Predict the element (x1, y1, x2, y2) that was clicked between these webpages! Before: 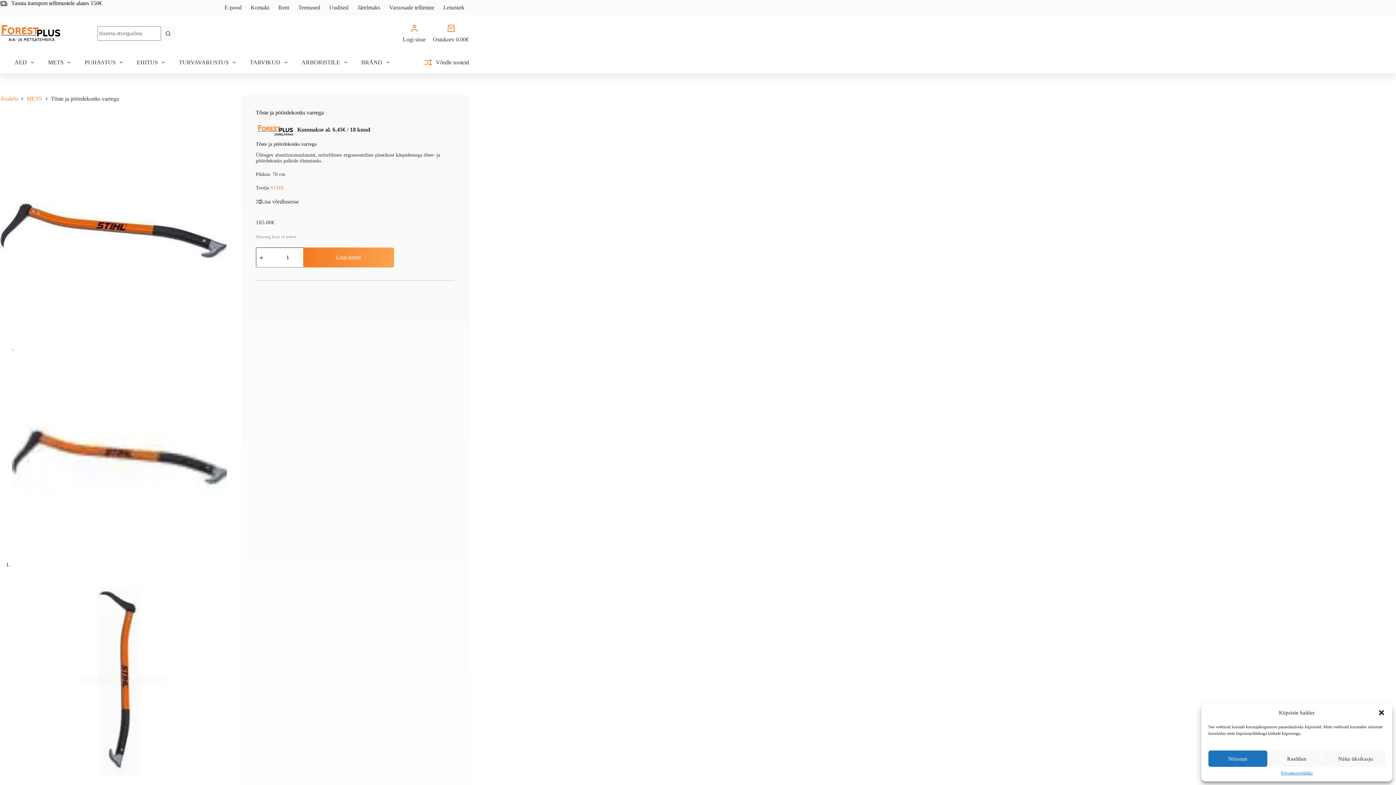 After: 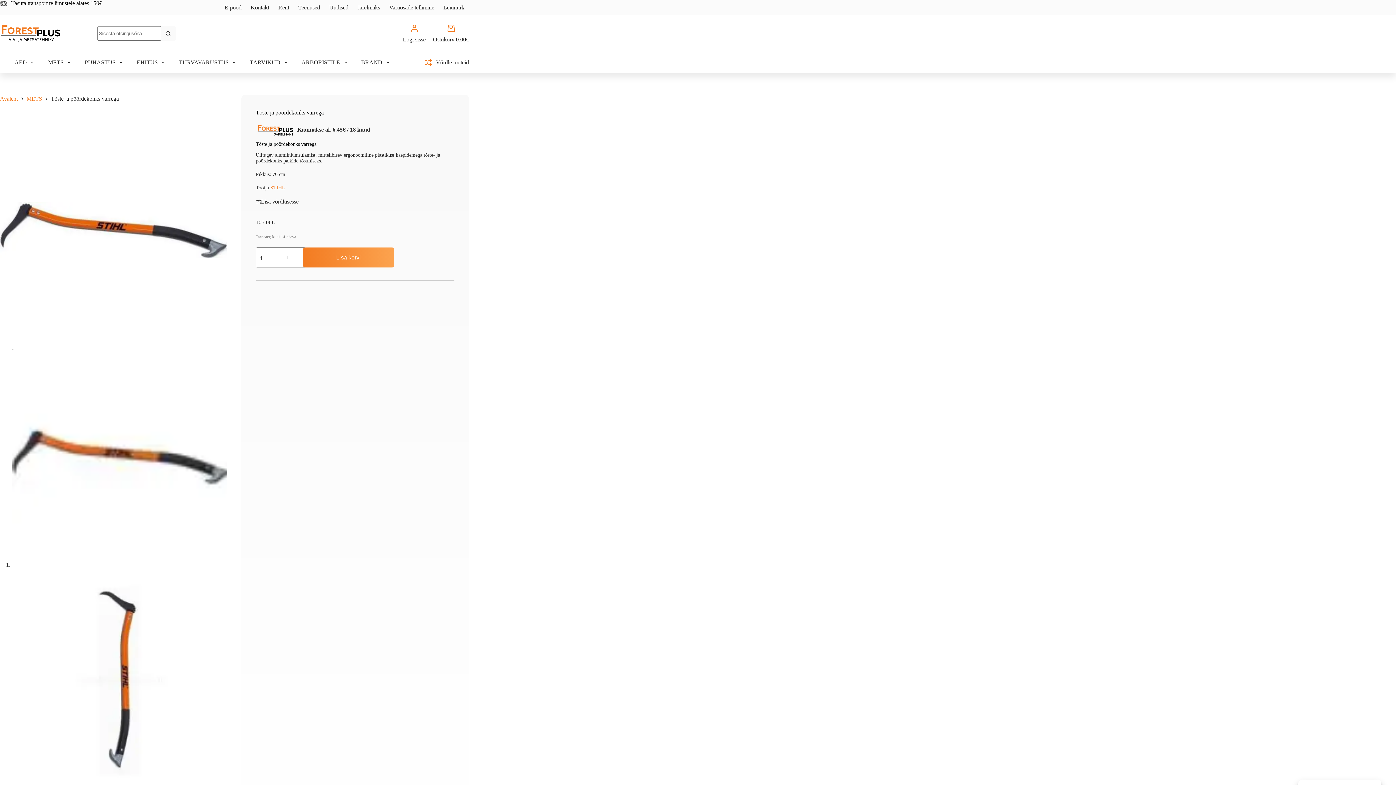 Action: bbox: (1208, 750, 1267, 767) label: Nõustun